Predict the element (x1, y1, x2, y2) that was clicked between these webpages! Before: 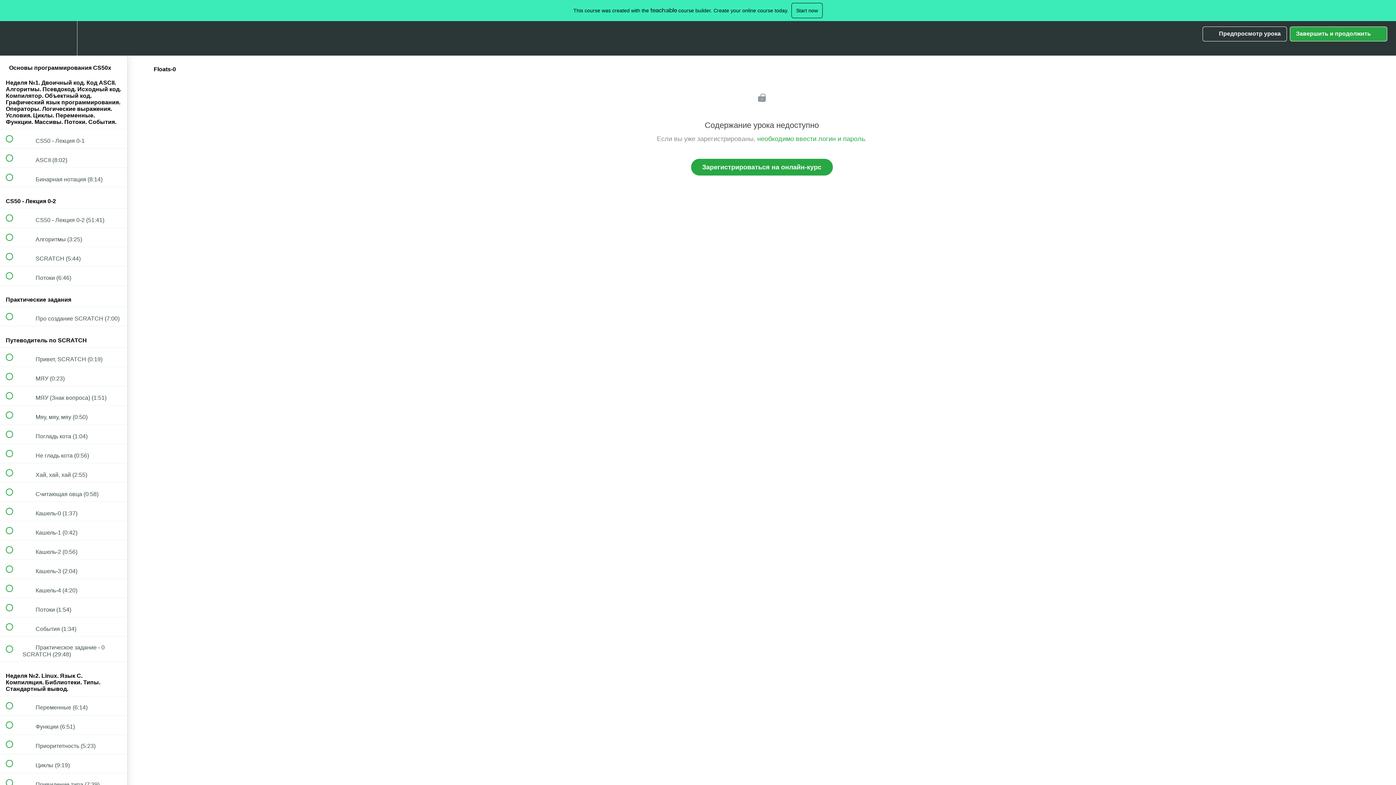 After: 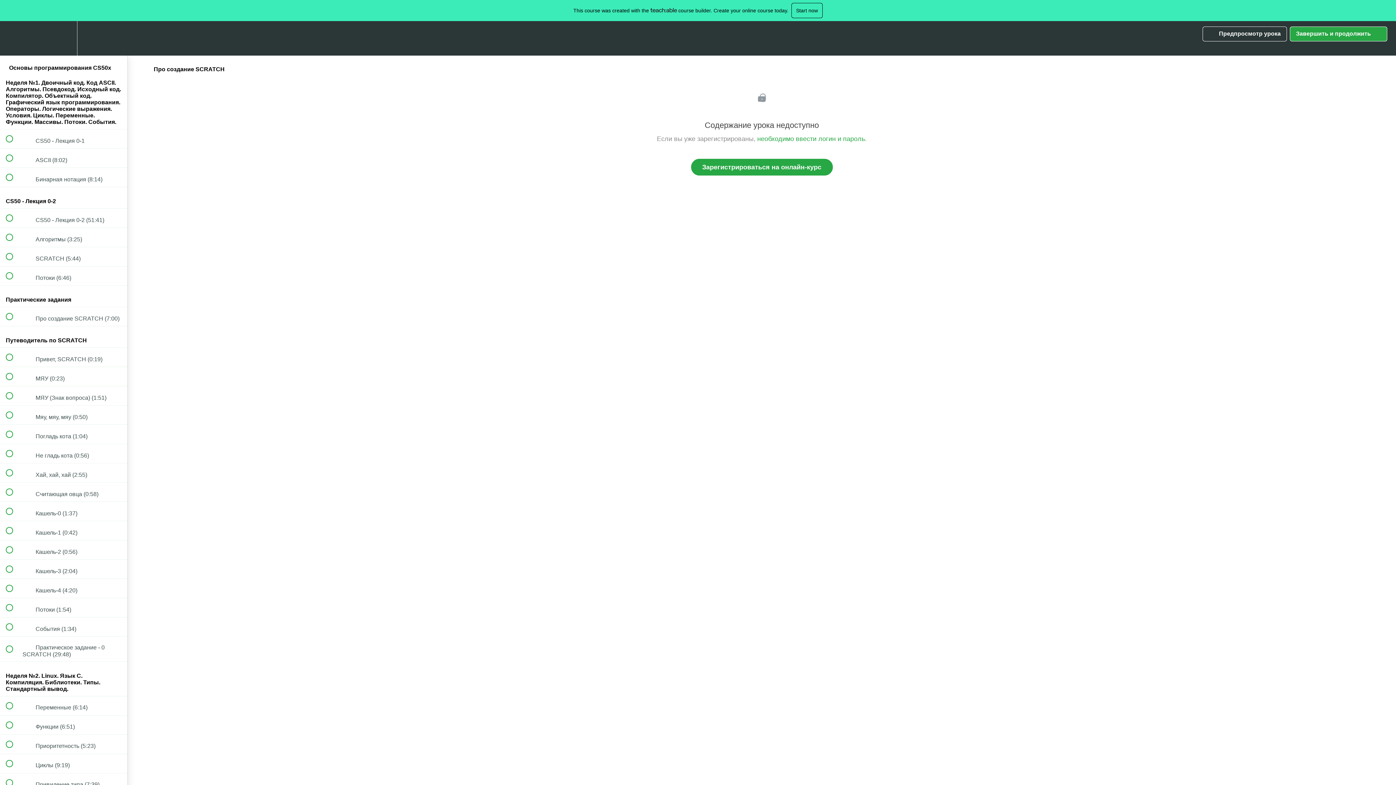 Action: bbox: (0, 307, 127, 326) label:  
 Про создание SCRATCH (7:00)